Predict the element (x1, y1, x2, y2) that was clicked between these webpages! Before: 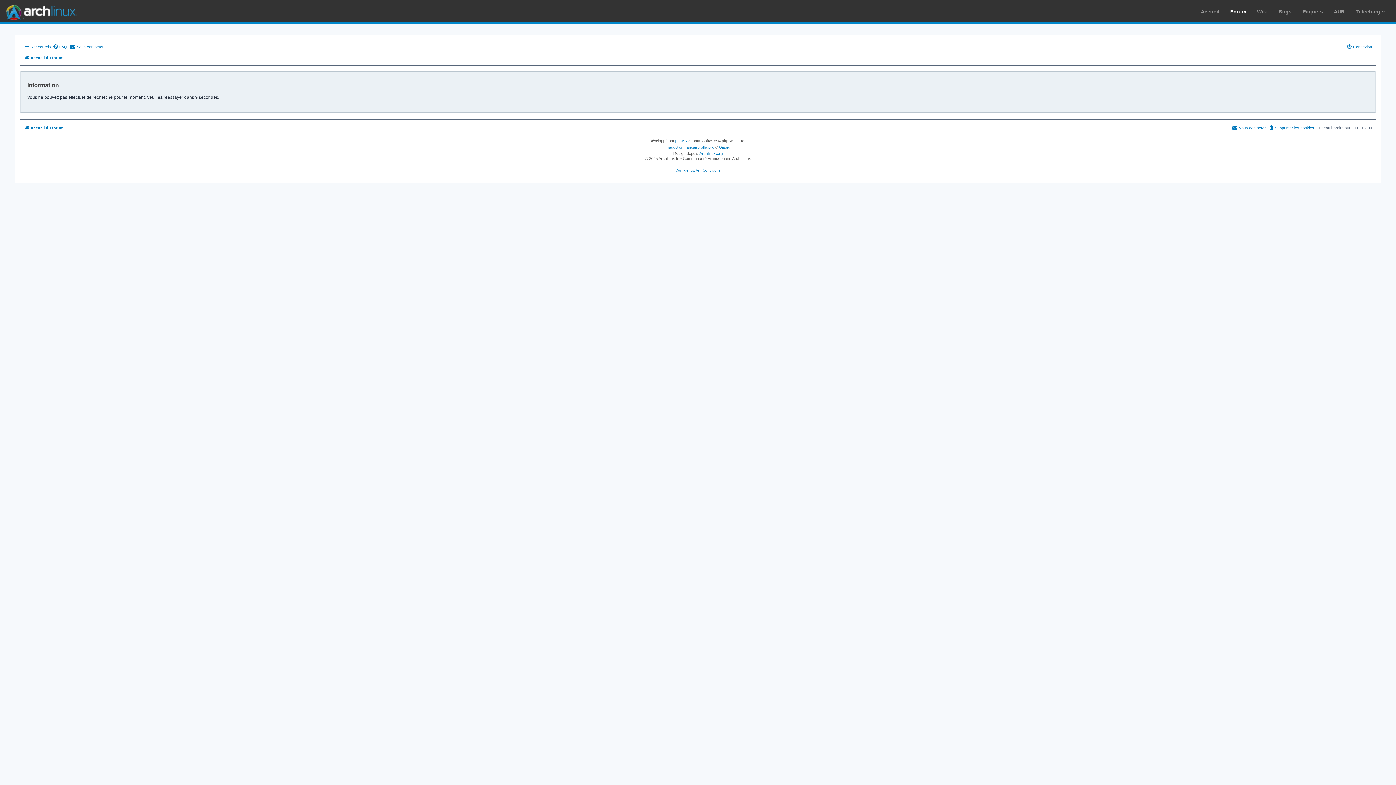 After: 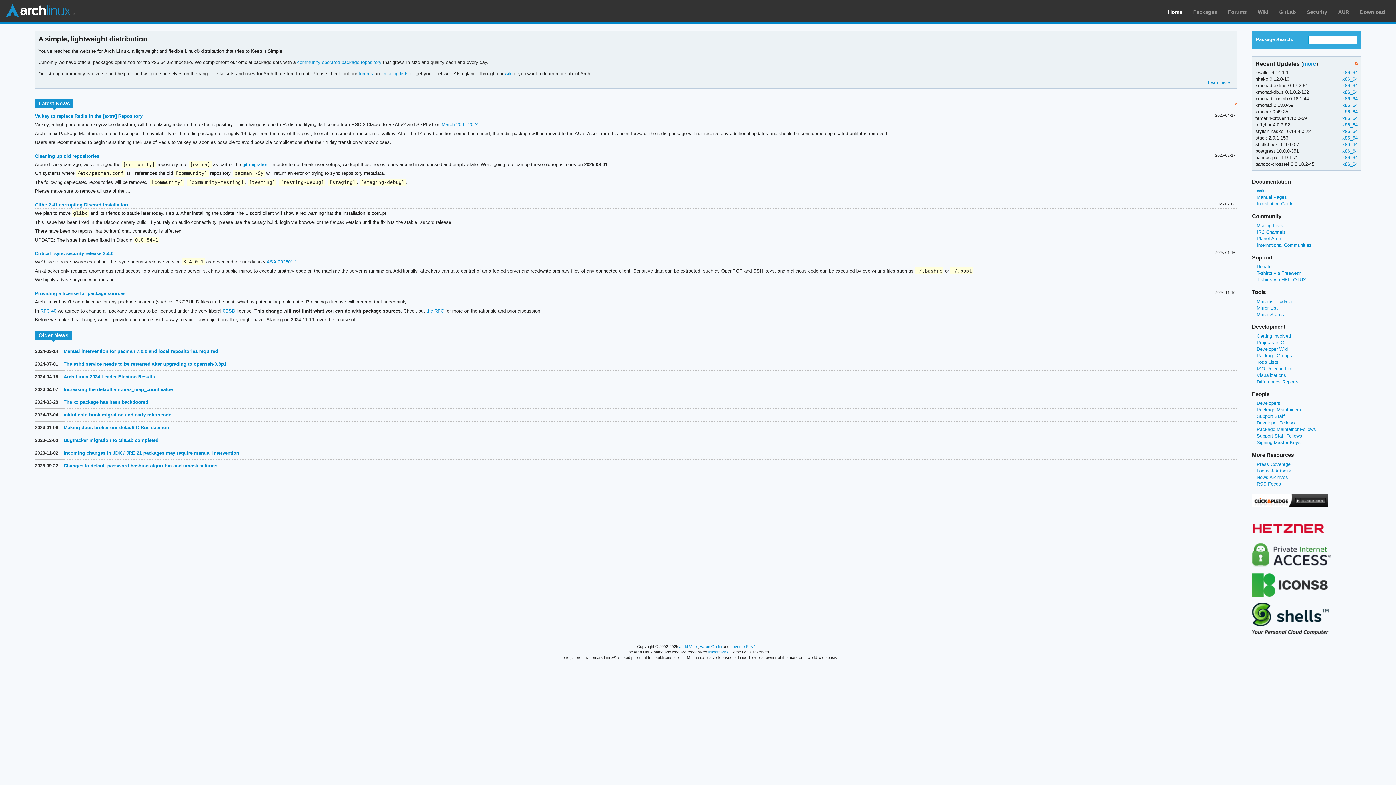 Action: bbox: (699, 150, 722, 156) label: Archlinux.org